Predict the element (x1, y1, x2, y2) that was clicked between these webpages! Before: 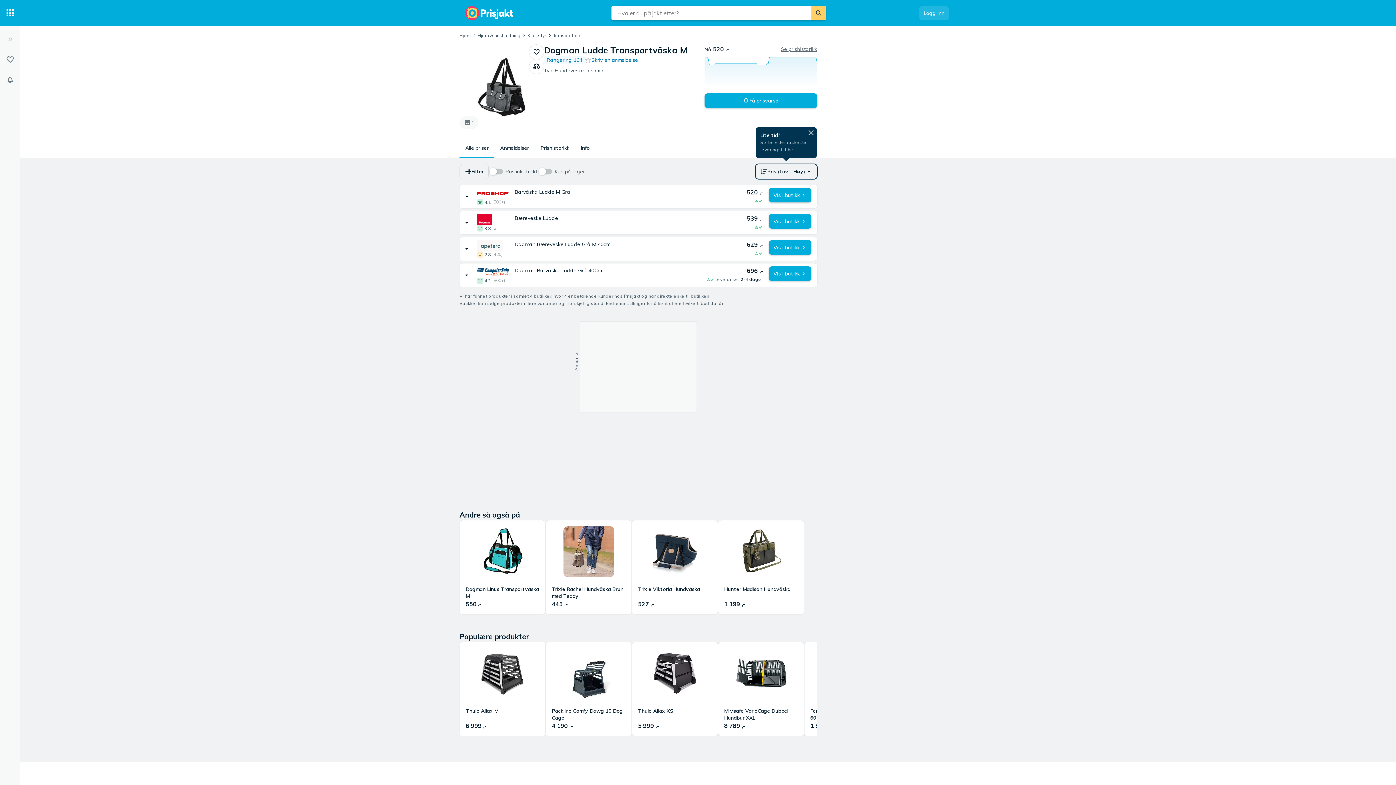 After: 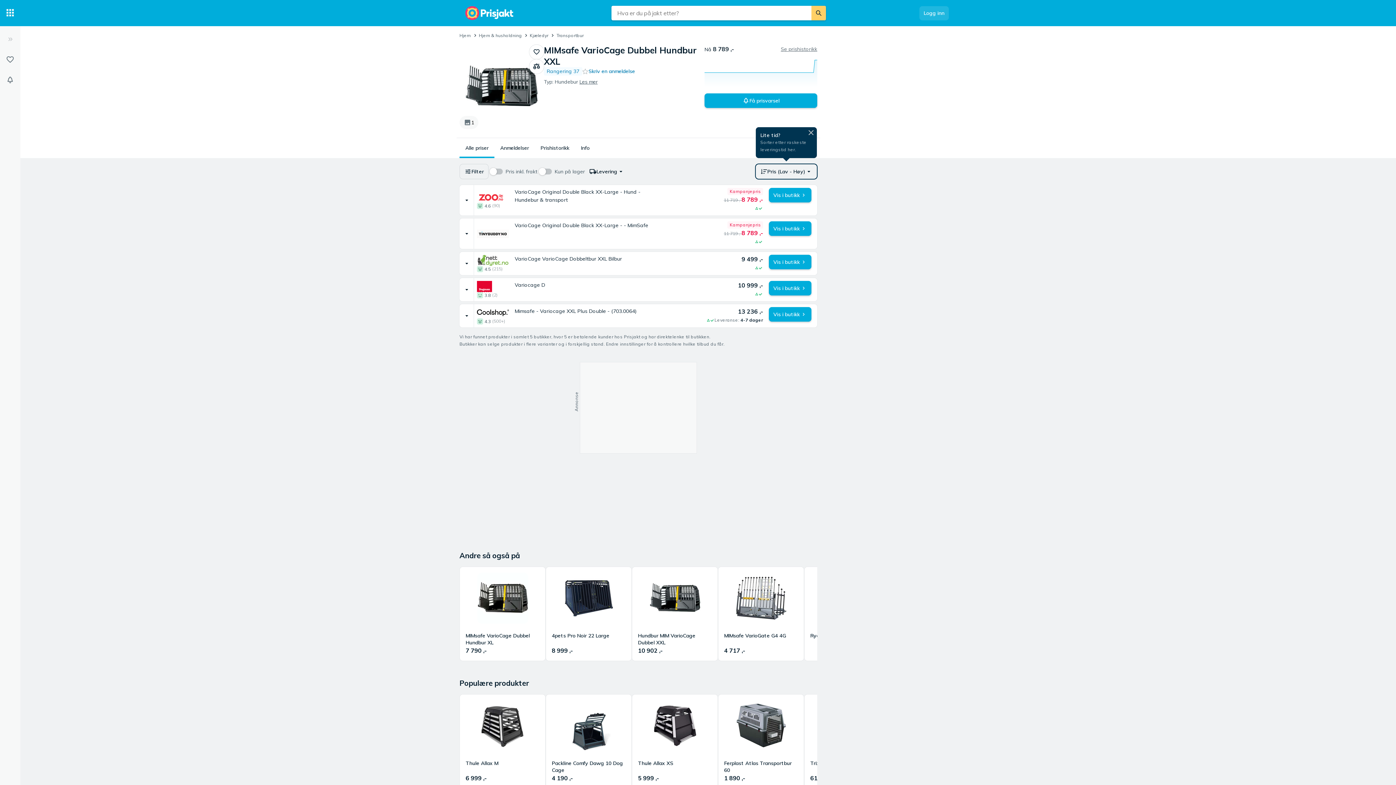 Action: bbox: (718, 642, 804, 736) label: MIMsafe VarioCage Dubbel Hundbur XXL
8 789 ,-